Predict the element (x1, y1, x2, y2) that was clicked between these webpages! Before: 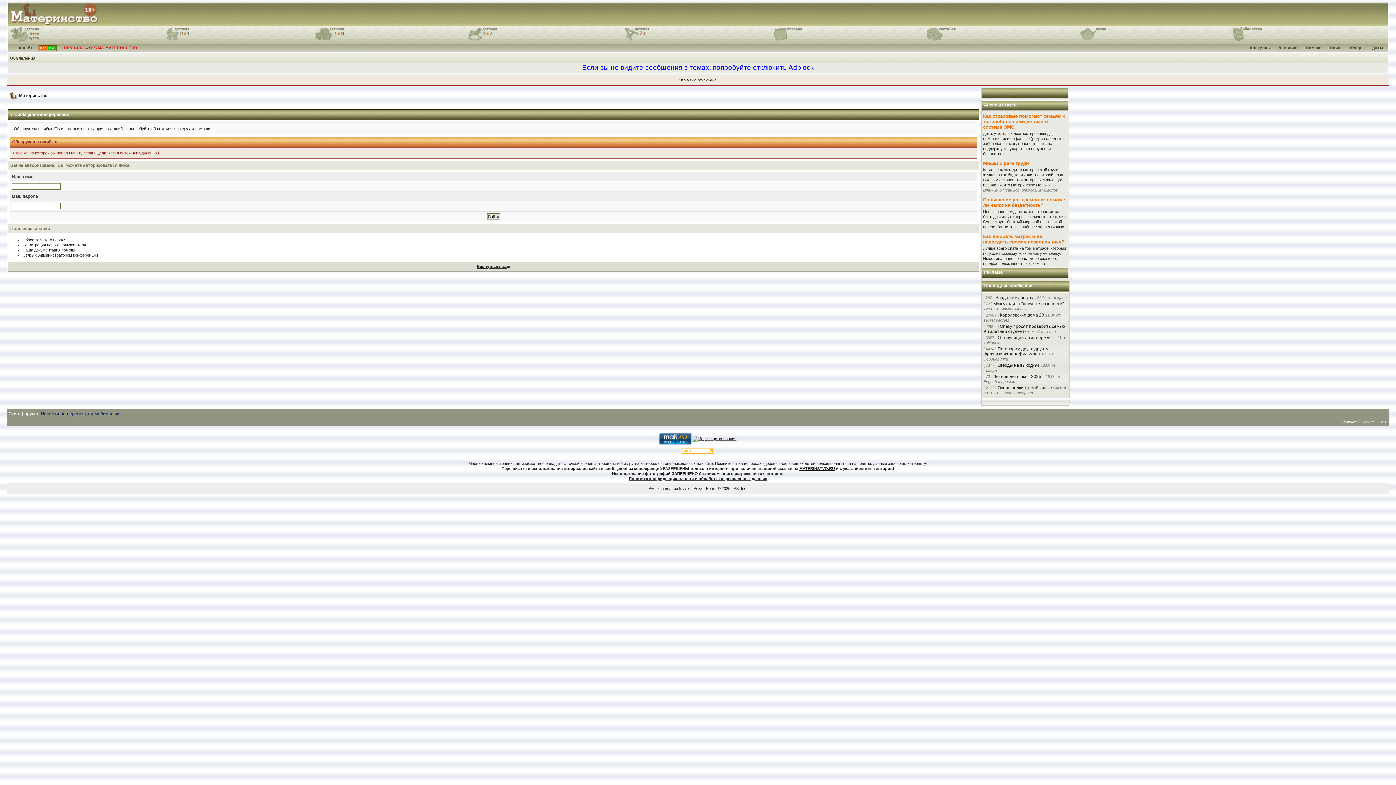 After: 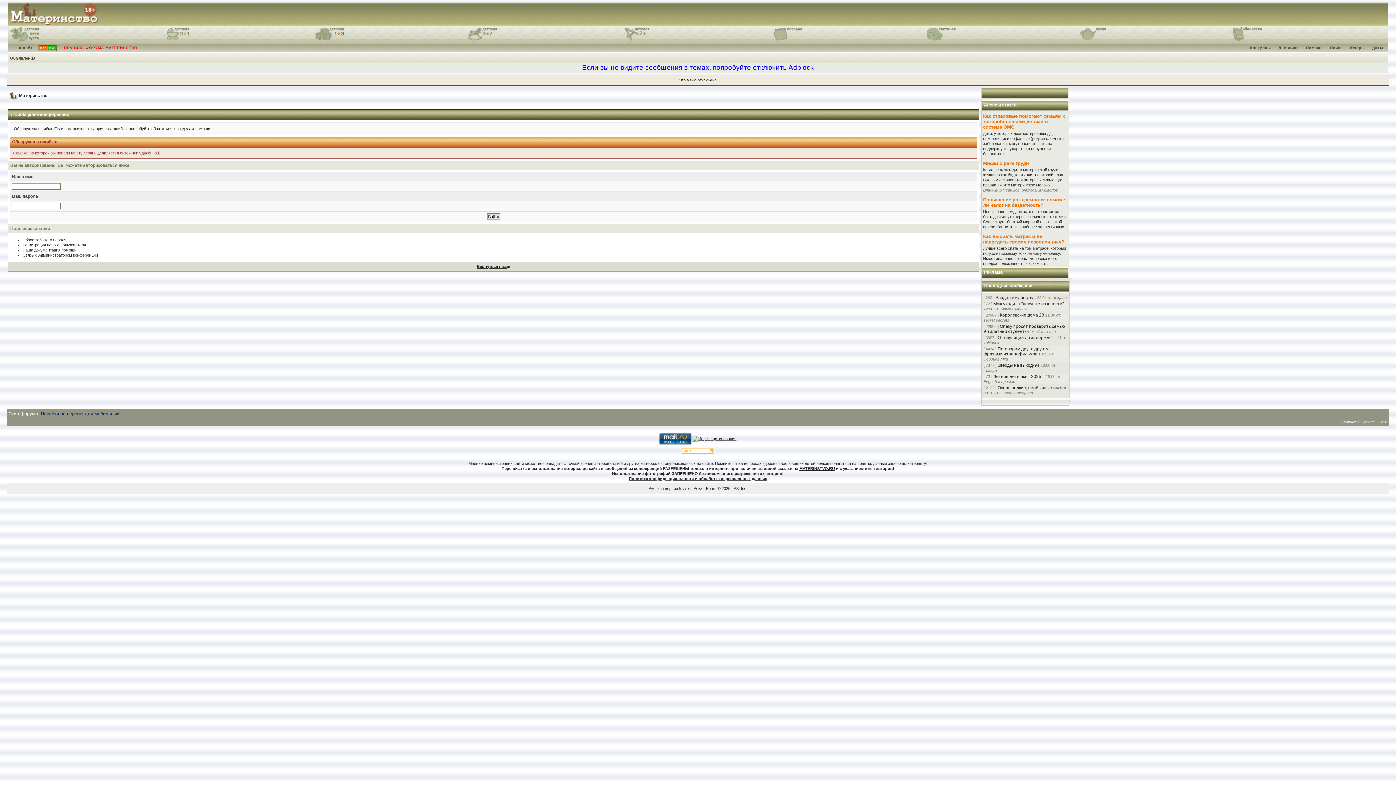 Action: bbox: (162, 27, 191, 41)